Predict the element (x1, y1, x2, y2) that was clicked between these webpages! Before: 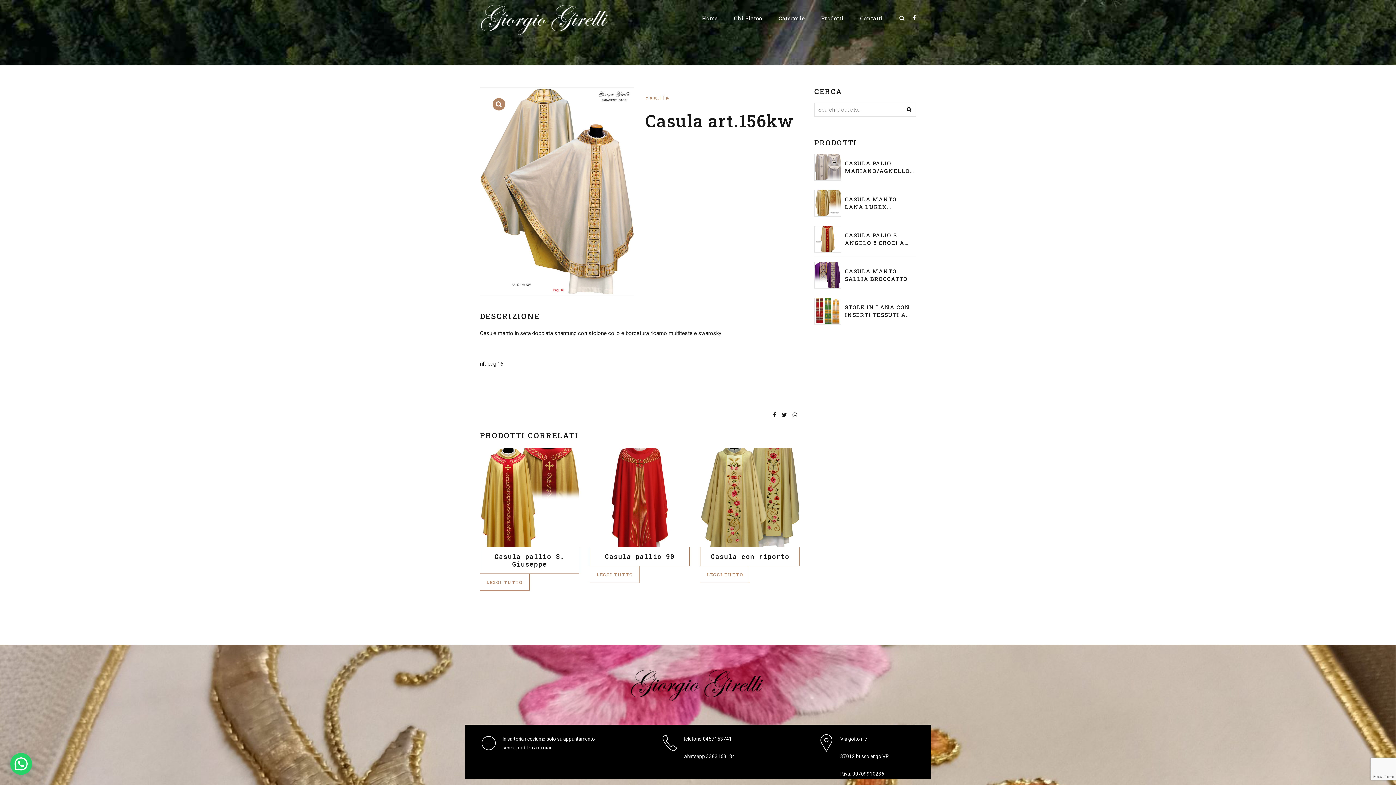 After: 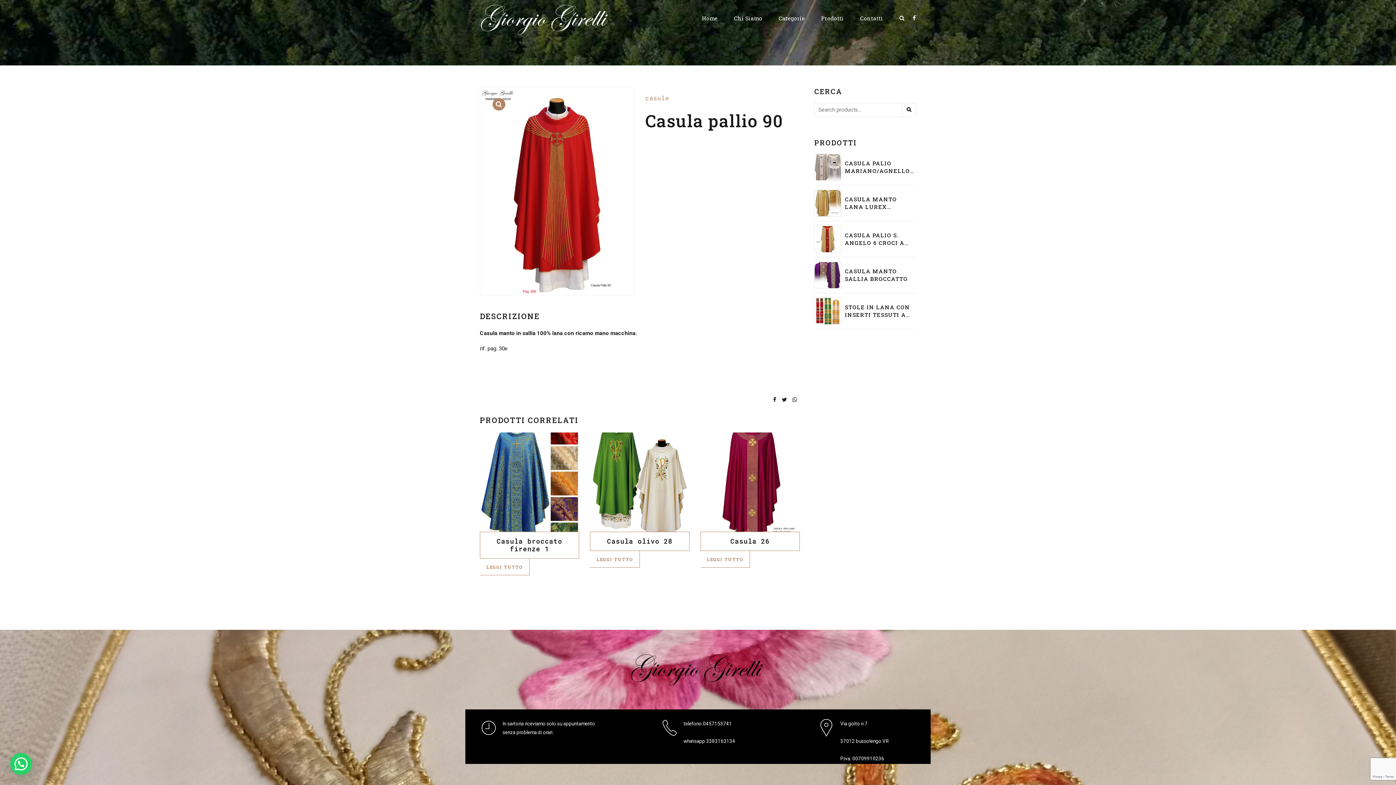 Action: bbox: (590, 447, 689, 547)